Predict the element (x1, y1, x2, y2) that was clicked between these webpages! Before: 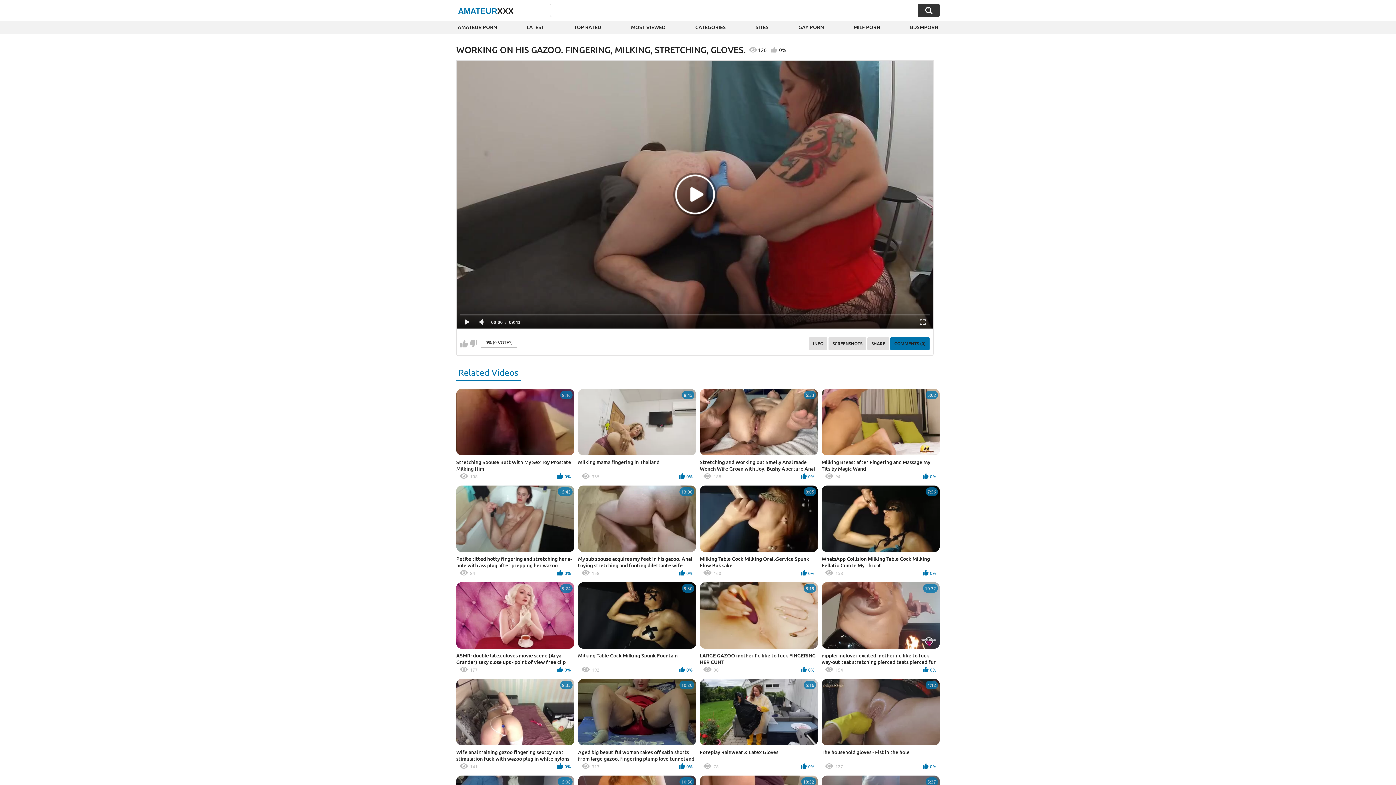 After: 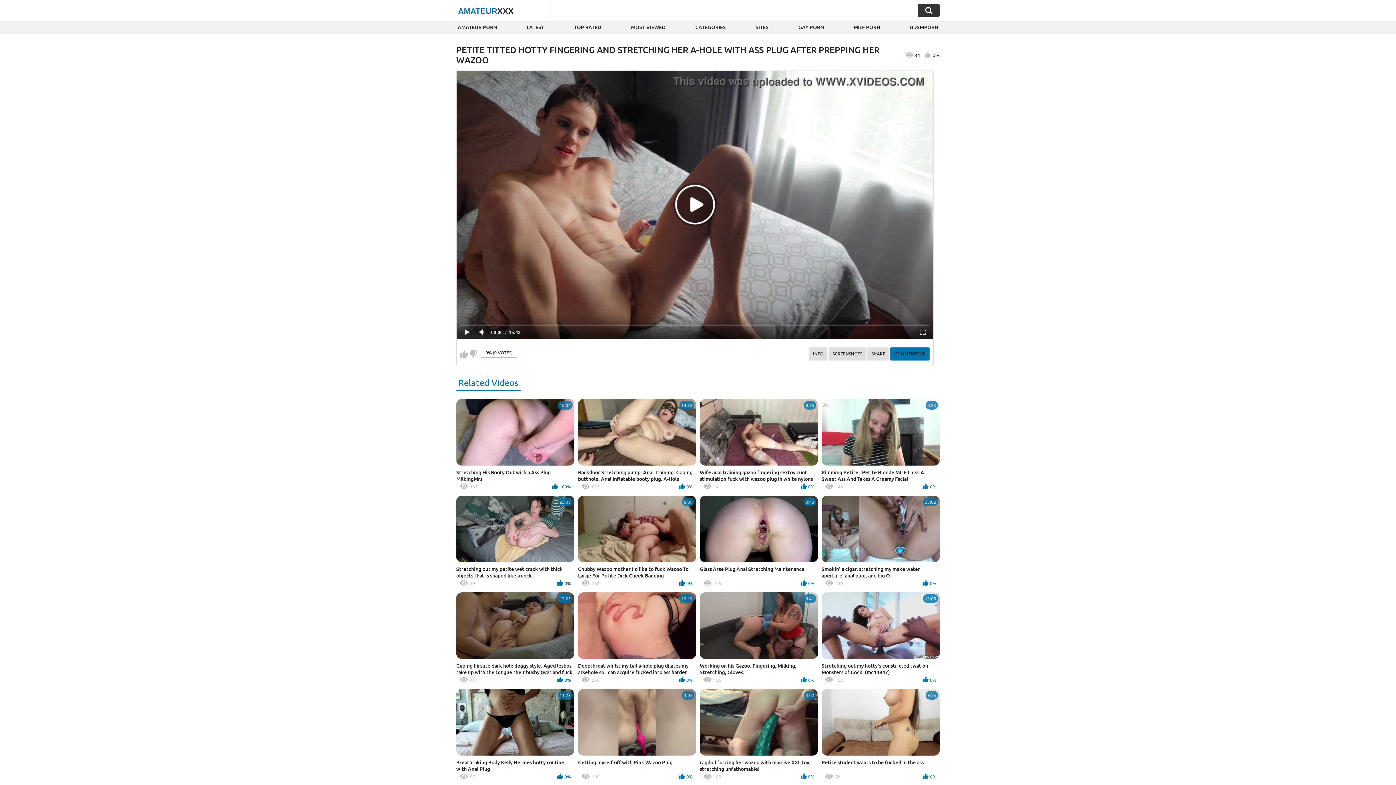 Action: label: 15:43
Petite titted hotty fingering and stretching her a-hole with ass plug after prepping her wazoo
84
0% bbox: (456, 485, 574, 578)